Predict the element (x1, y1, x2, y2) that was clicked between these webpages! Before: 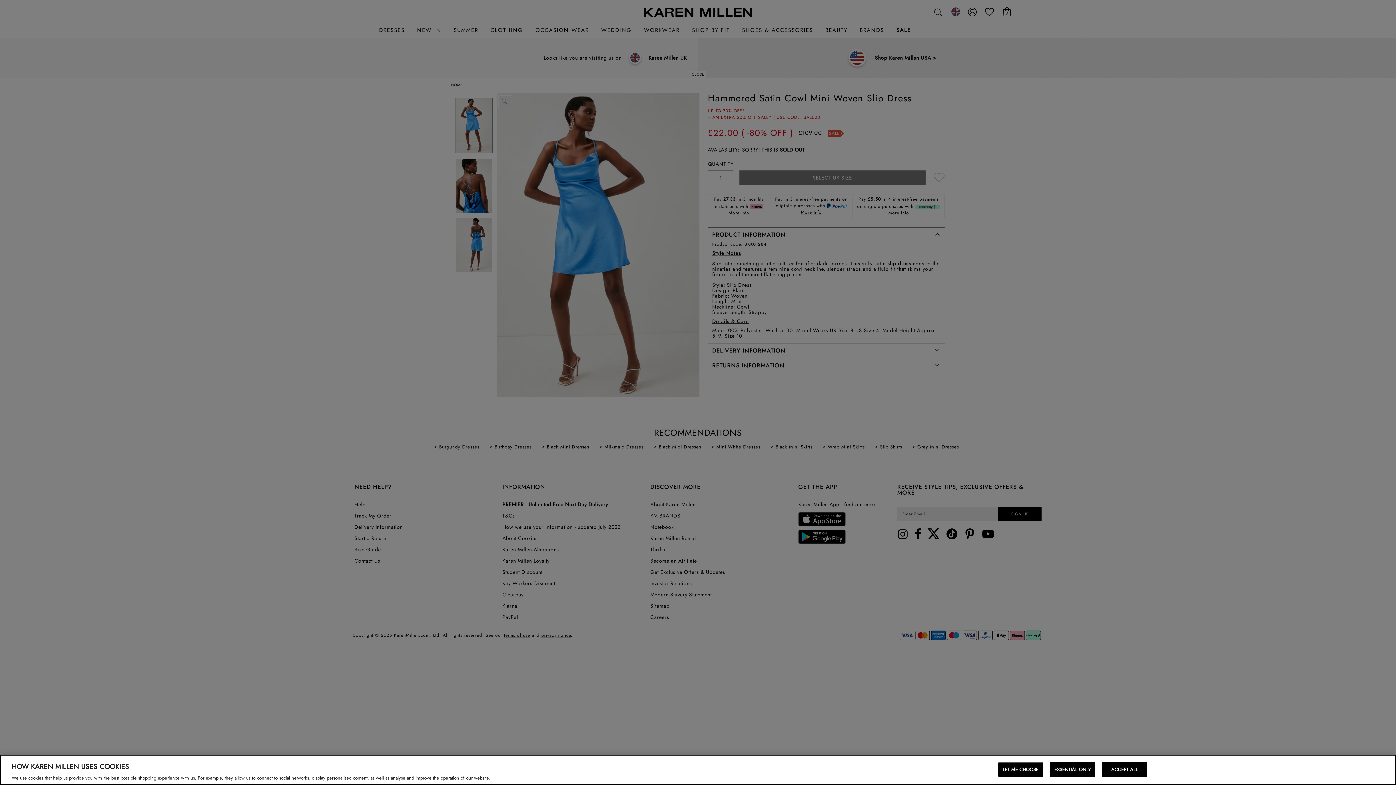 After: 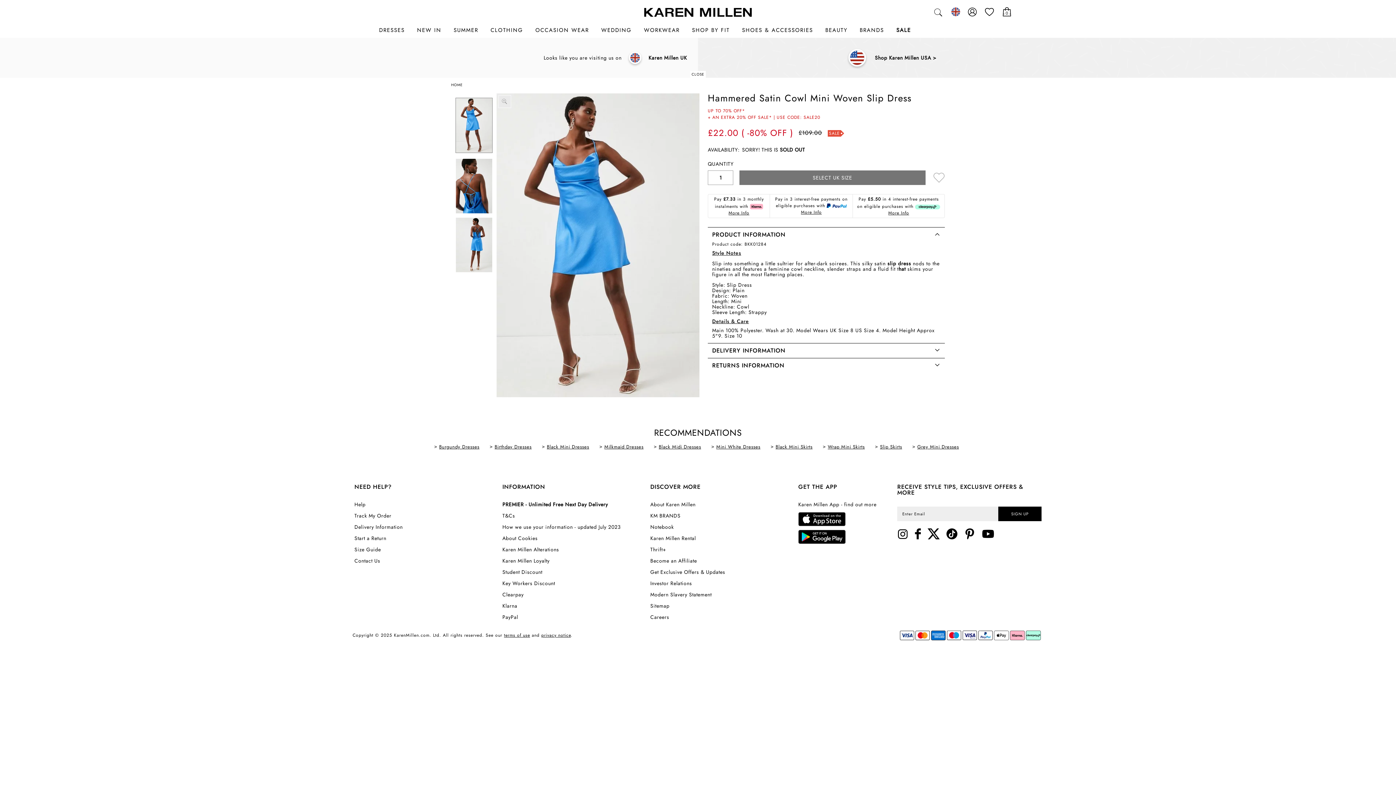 Action: label: ESSENTIAL ONLY bbox: (1050, 762, 1095, 777)